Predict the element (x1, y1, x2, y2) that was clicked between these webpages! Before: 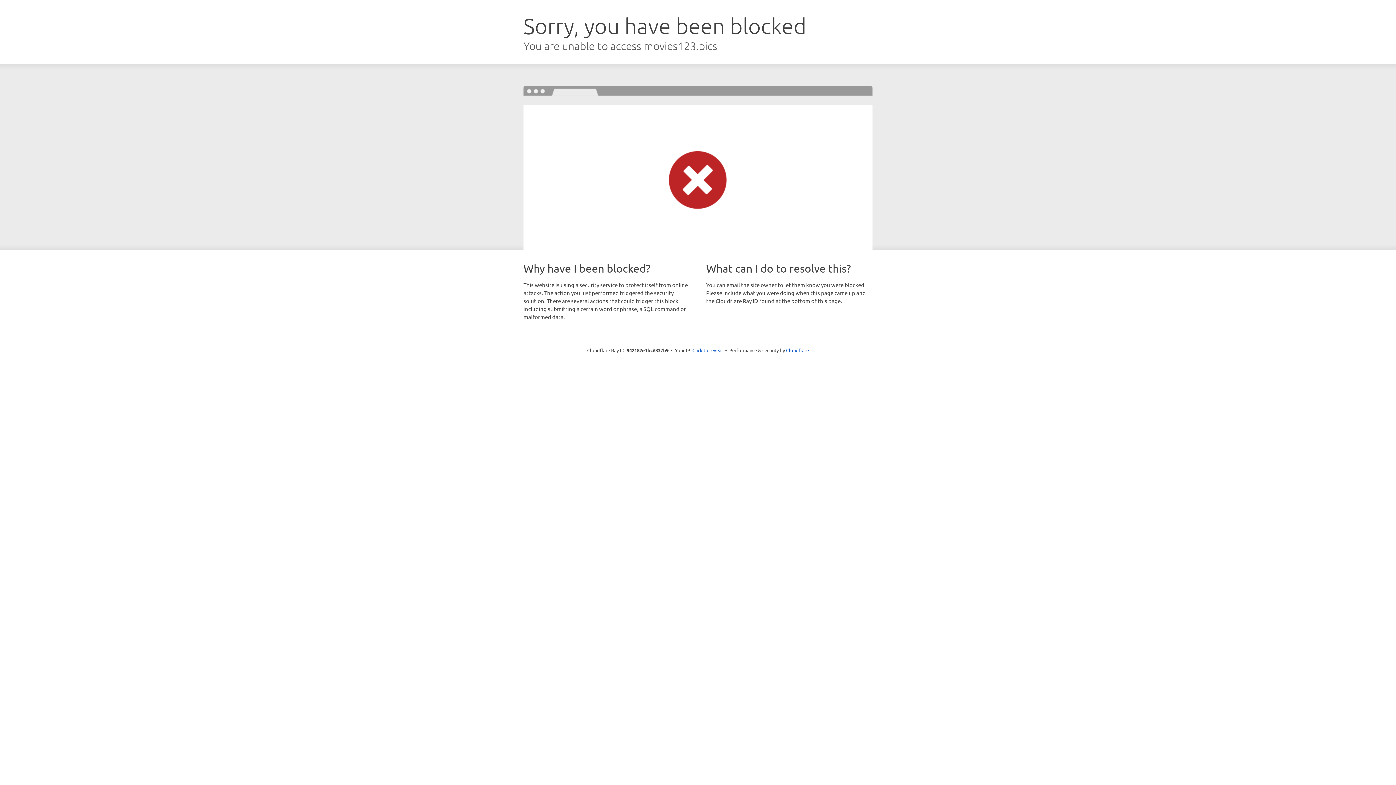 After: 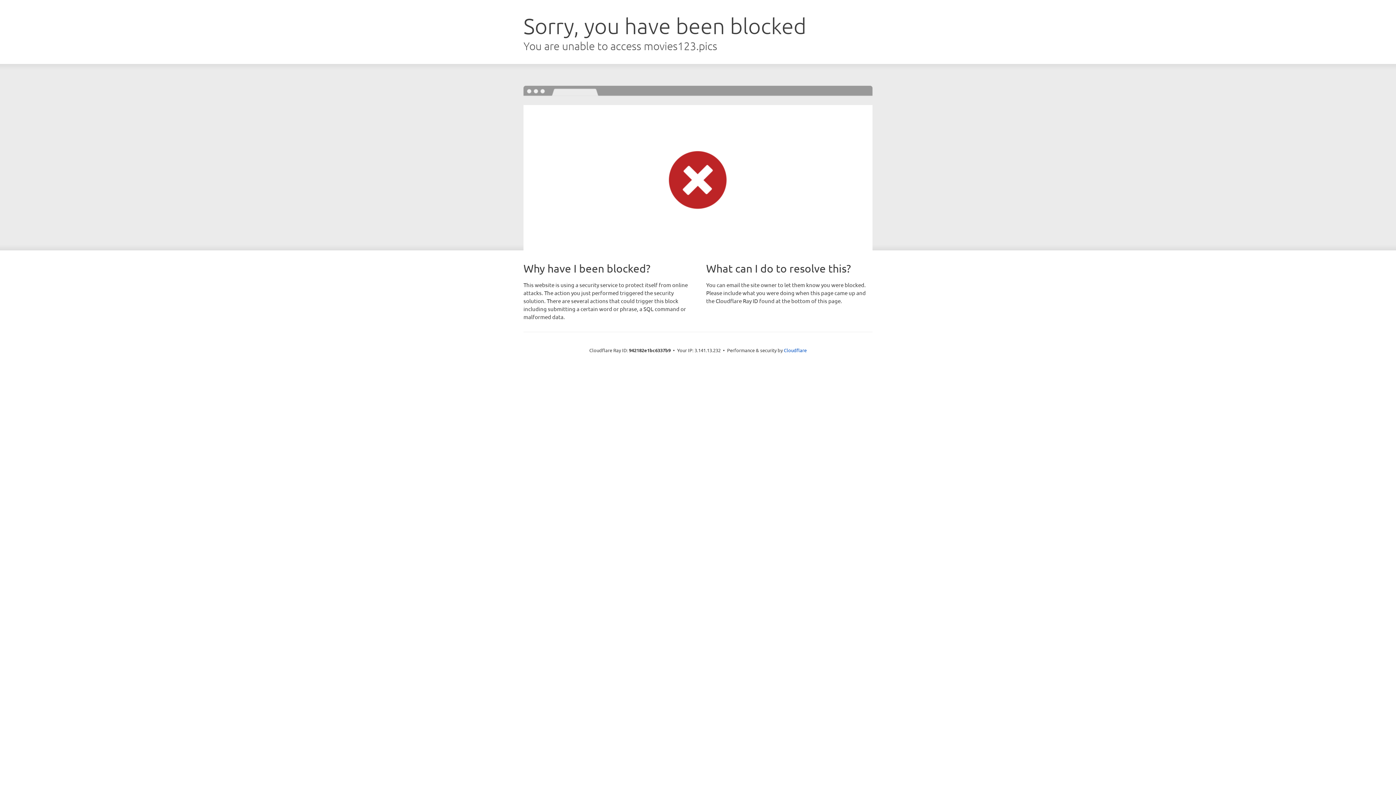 Action: label: Click to reveal bbox: (692, 346, 723, 353)